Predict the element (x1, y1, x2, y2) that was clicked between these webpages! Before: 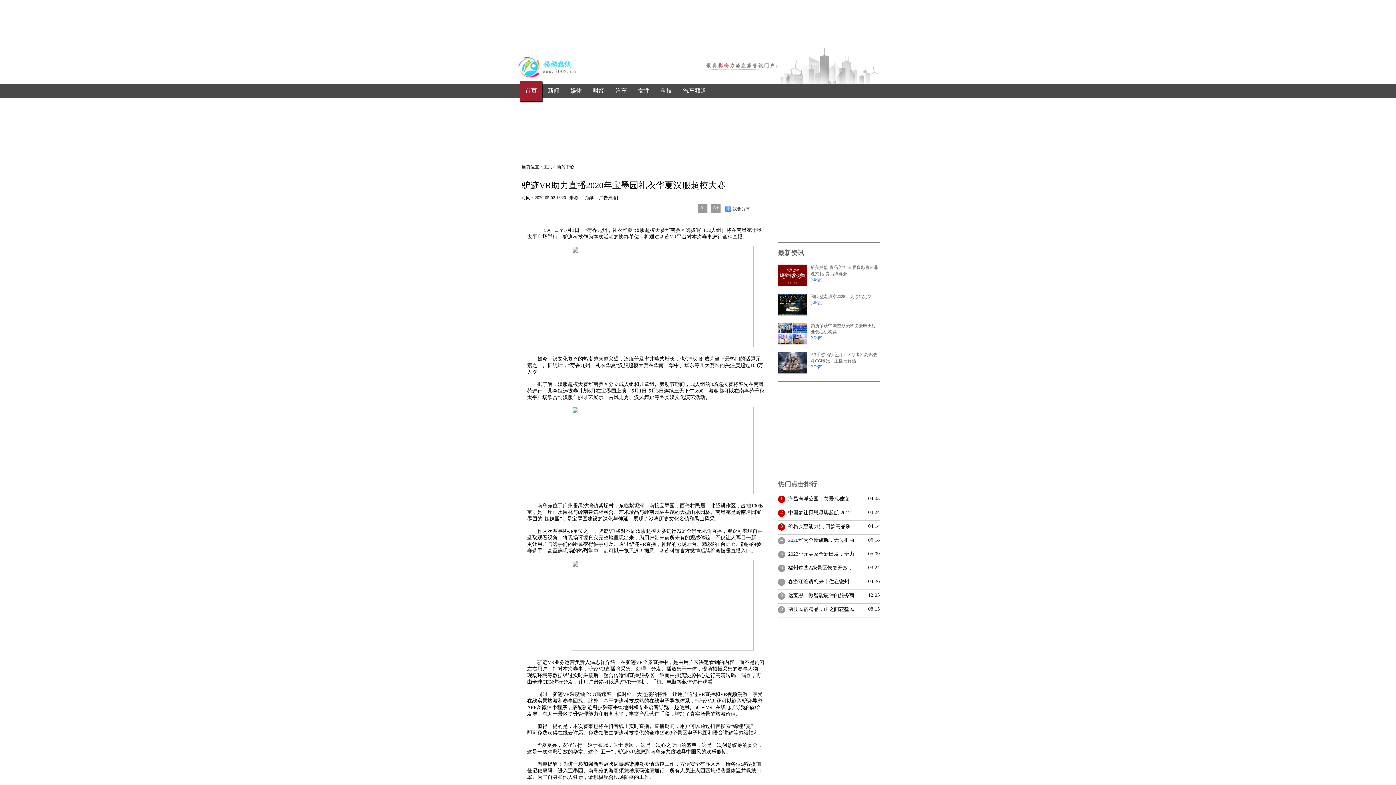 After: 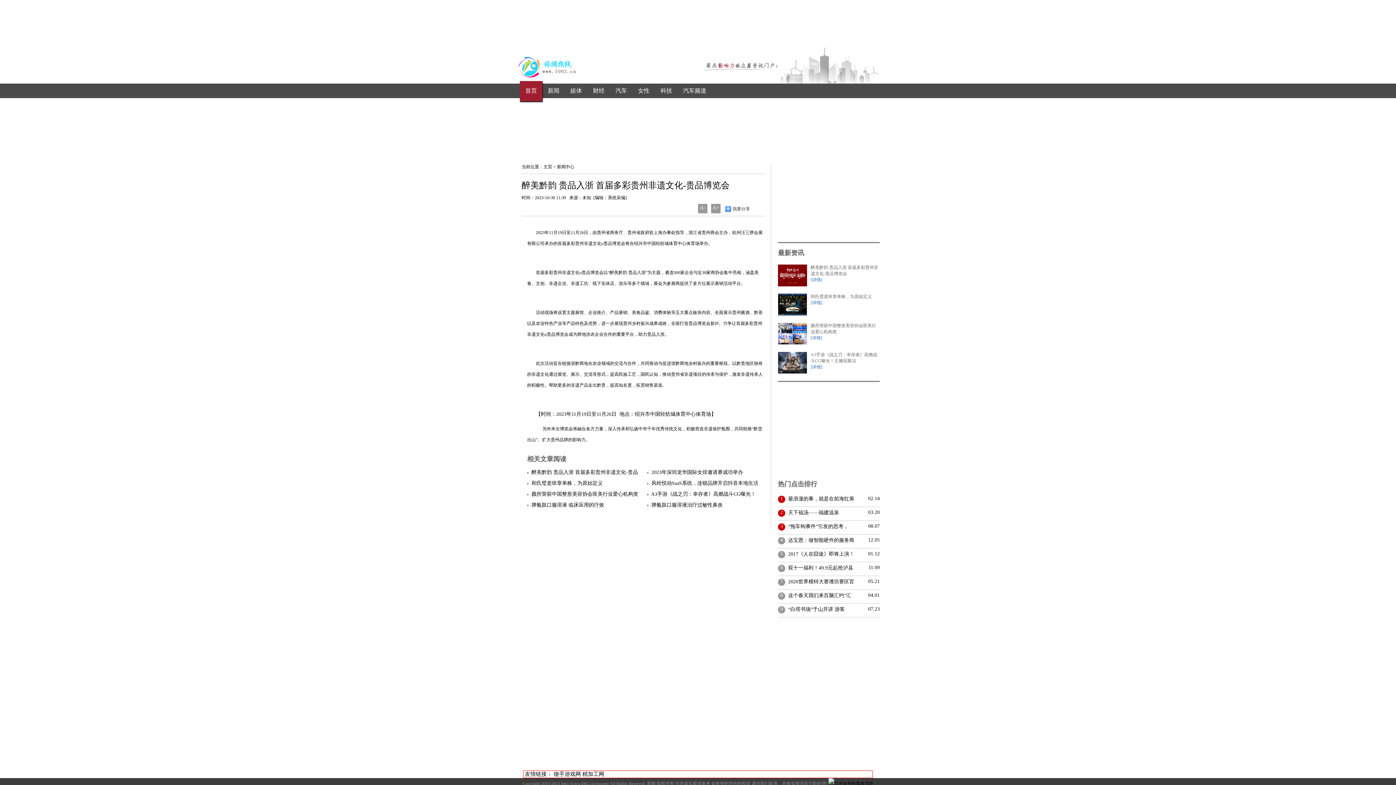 Action: bbox: (778, 282, 807, 287)